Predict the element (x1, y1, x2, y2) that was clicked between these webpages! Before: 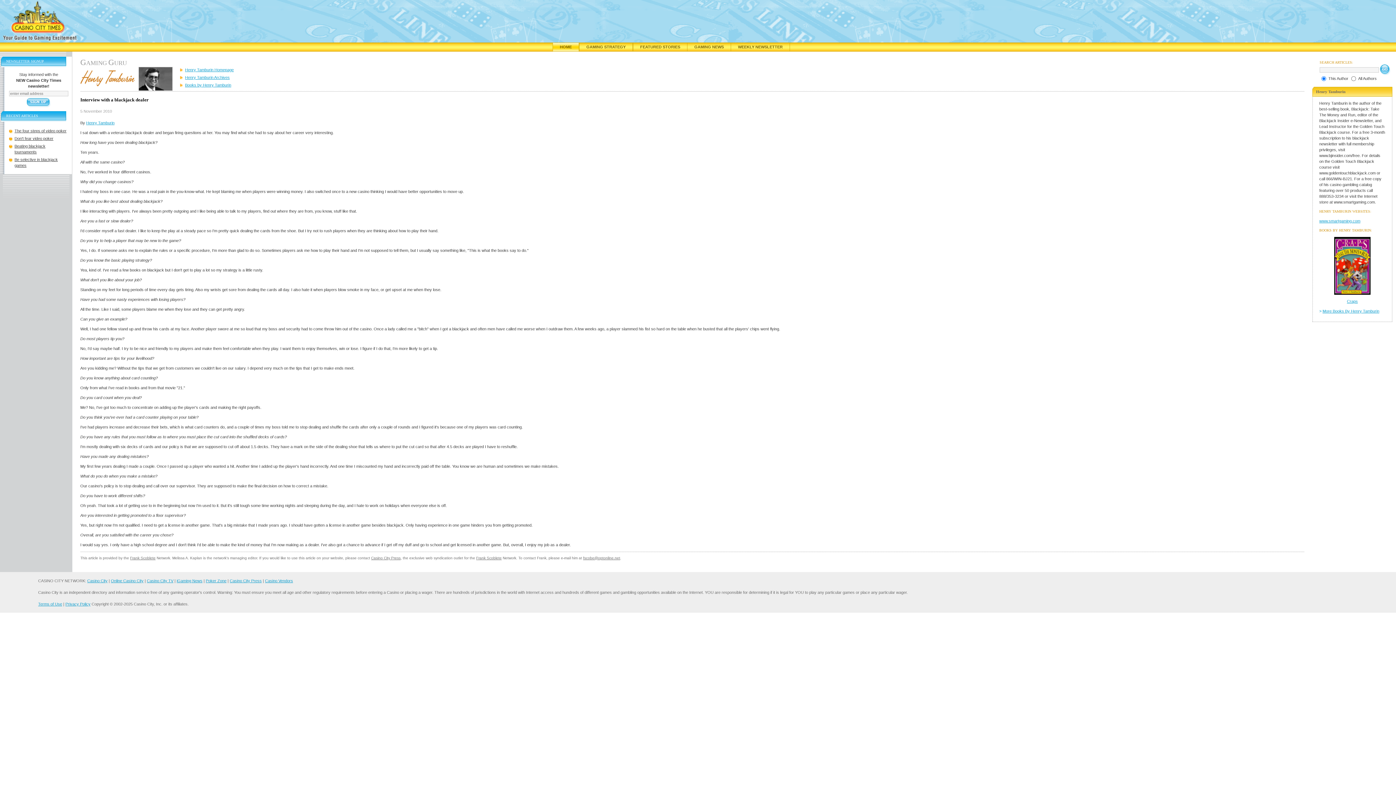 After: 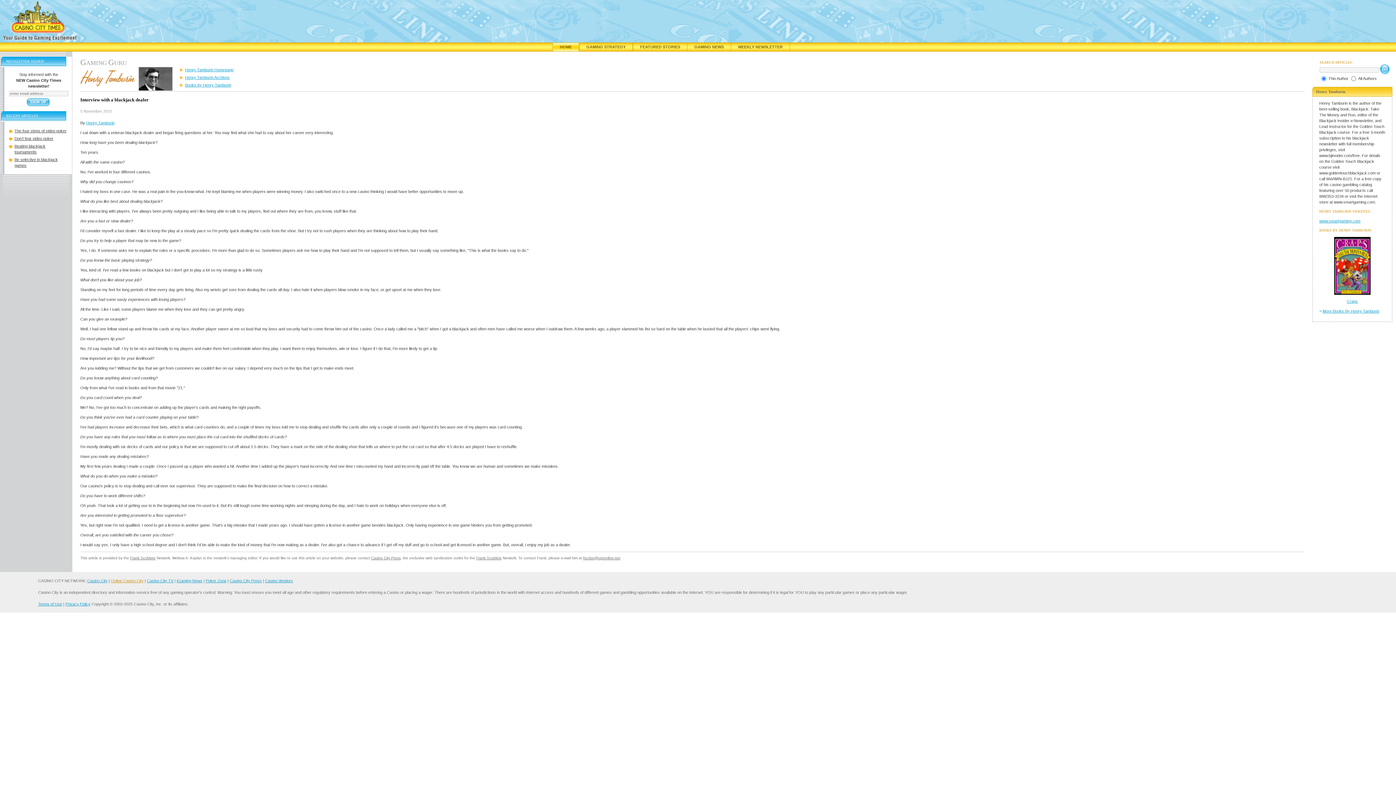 Action: bbox: (110, 578, 143, 583) label: Online Casino City